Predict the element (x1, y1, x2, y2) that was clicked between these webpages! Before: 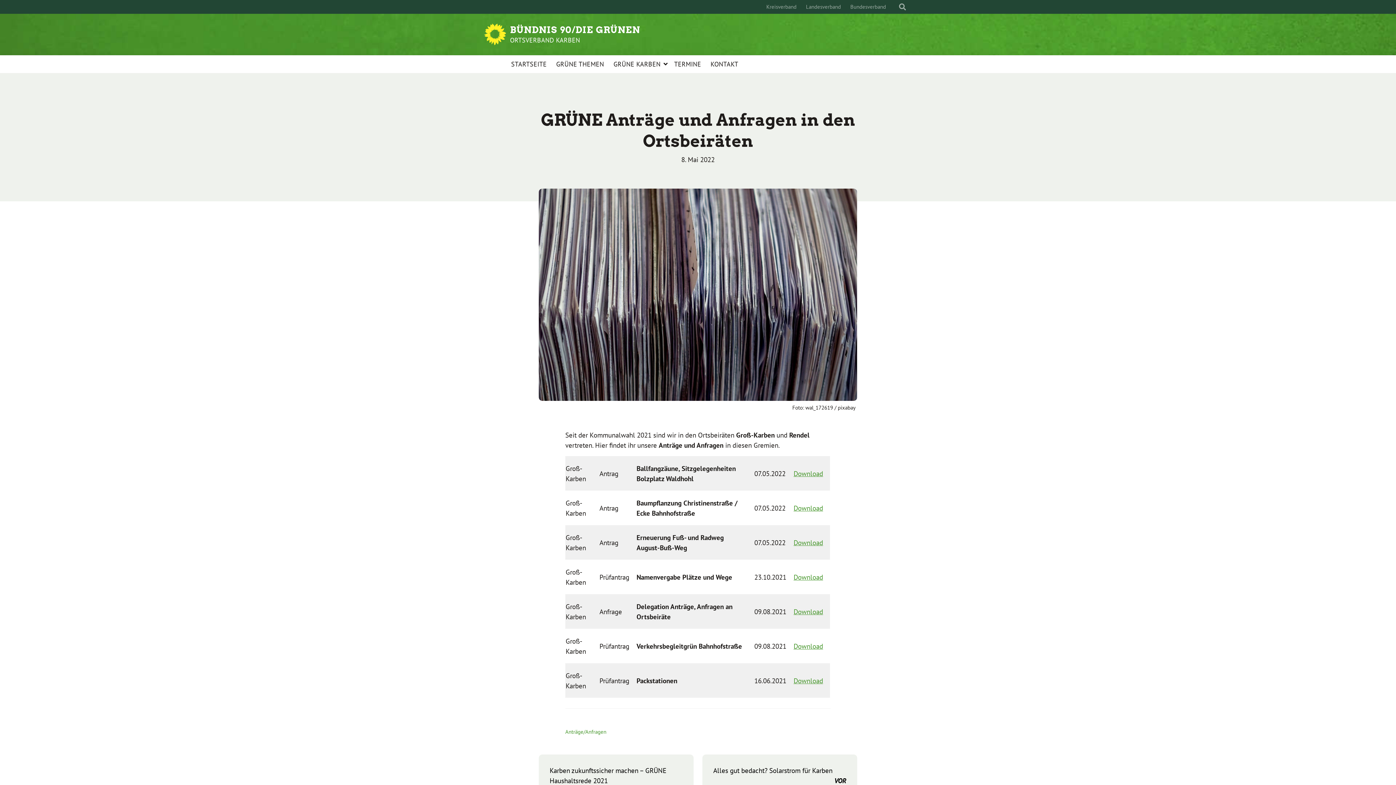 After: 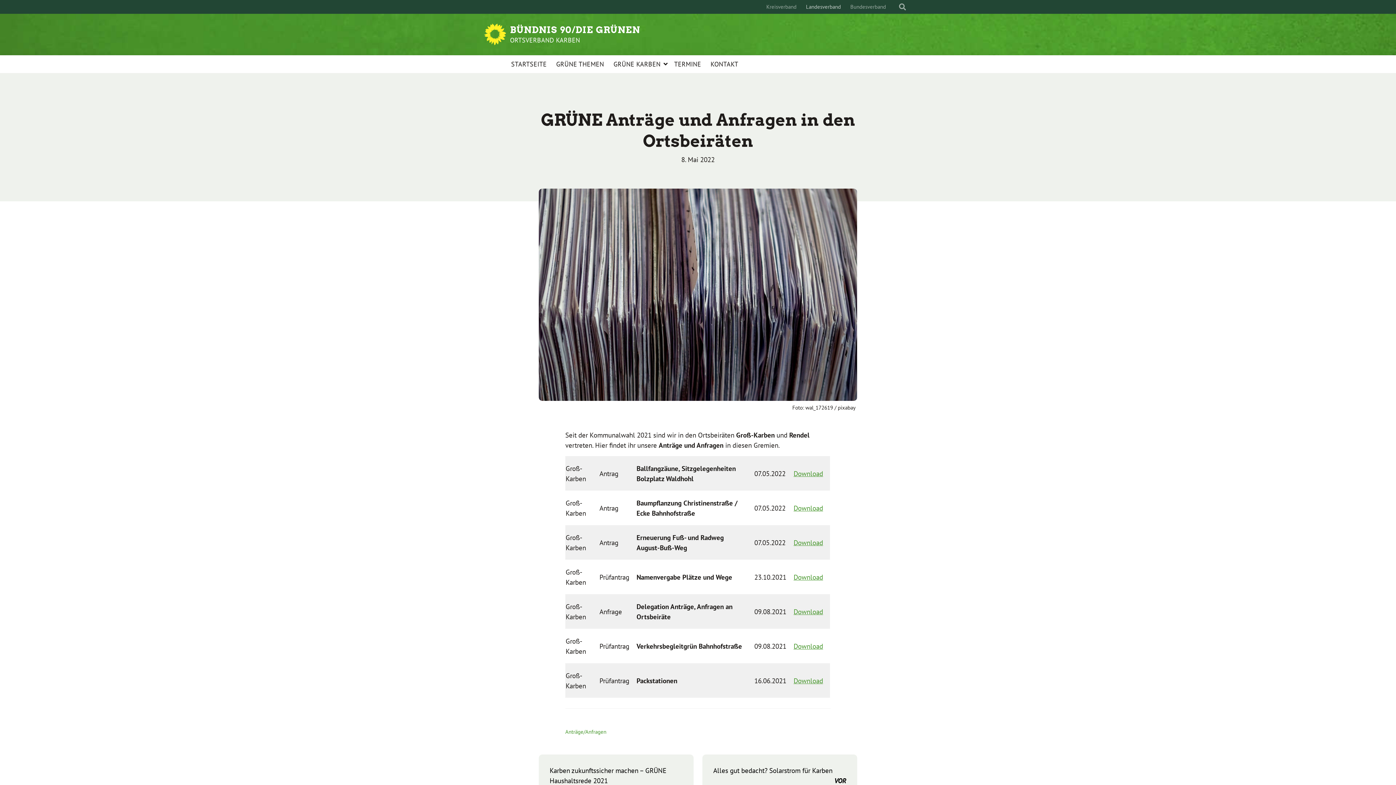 Action: label: Landesverband bbox: (803, 0, 844, 13)